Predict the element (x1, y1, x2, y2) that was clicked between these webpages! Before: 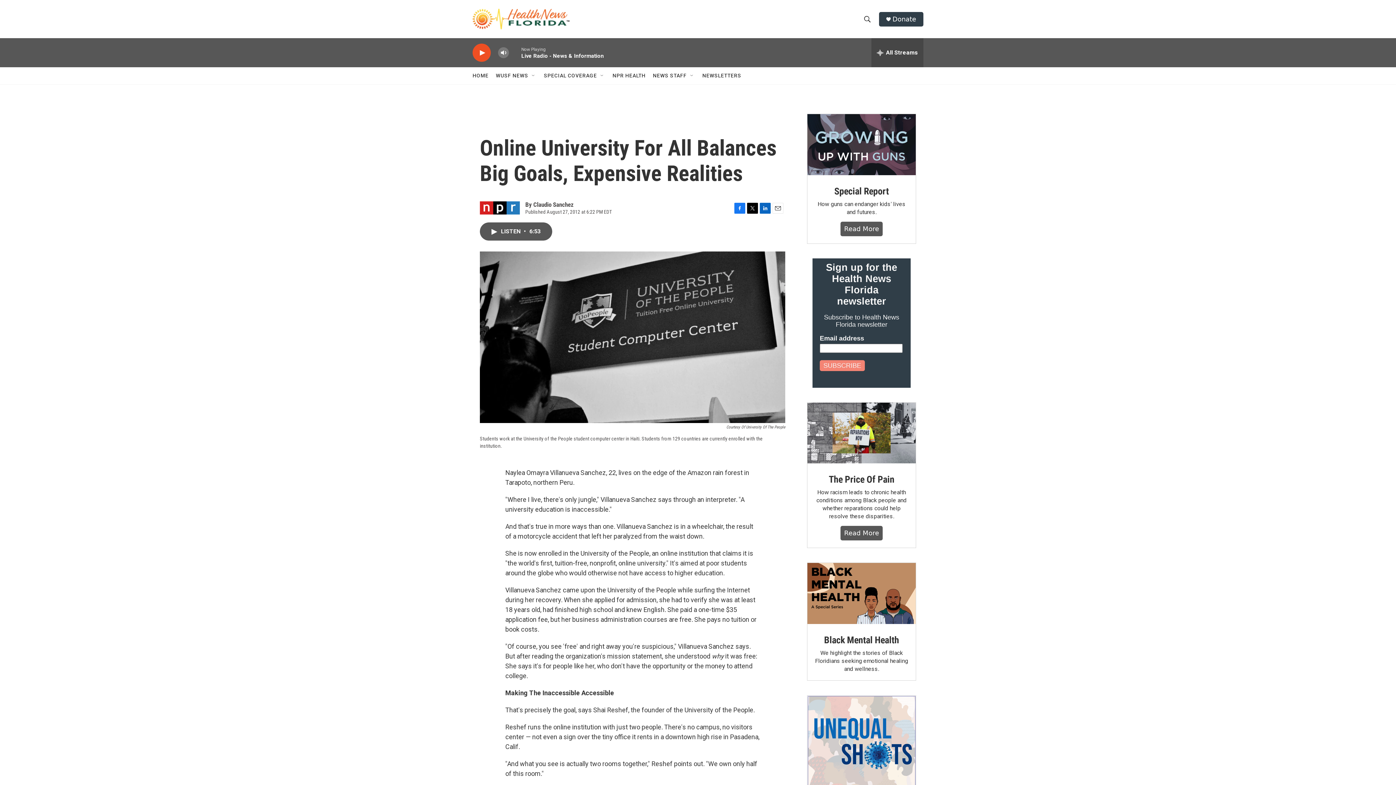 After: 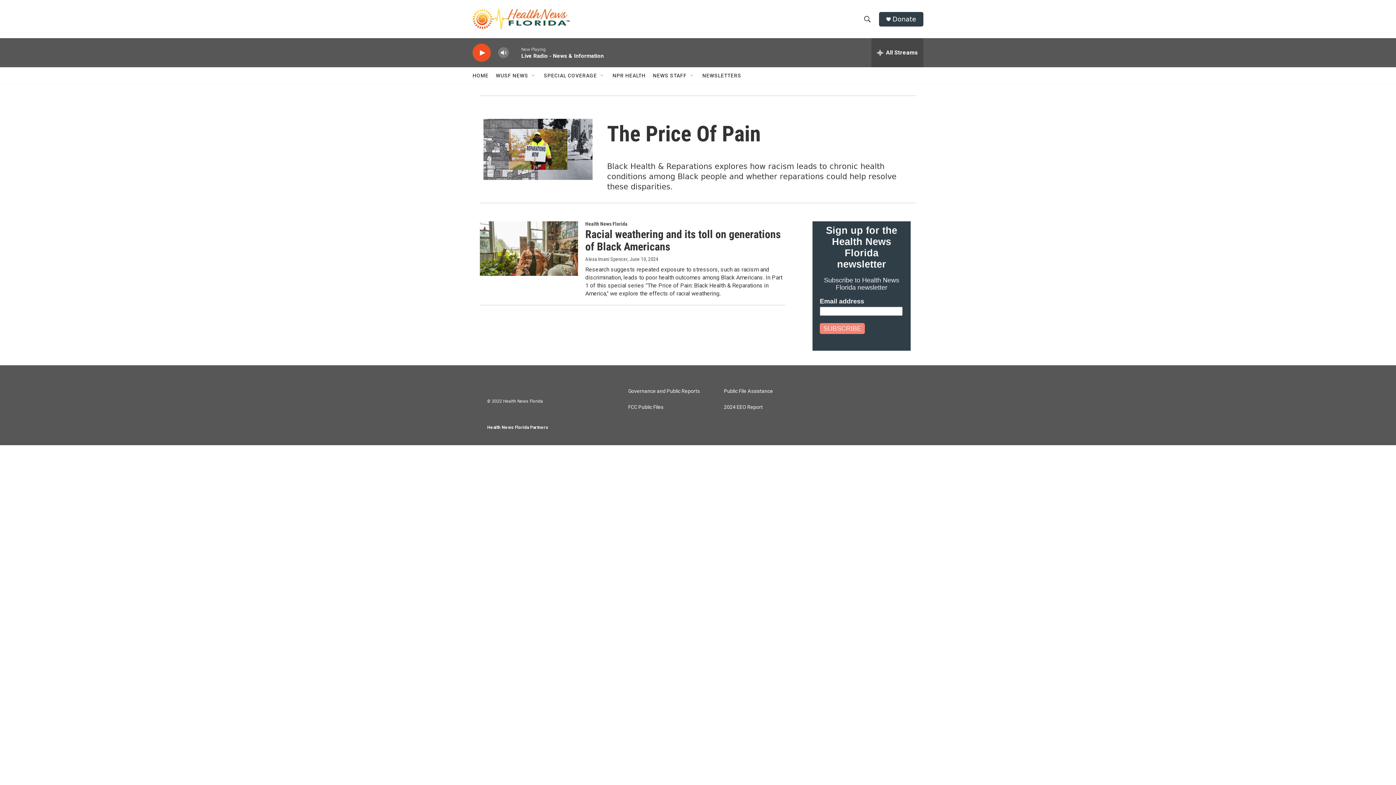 Action: label: Read More bbox: (844, 529, 879, 537)